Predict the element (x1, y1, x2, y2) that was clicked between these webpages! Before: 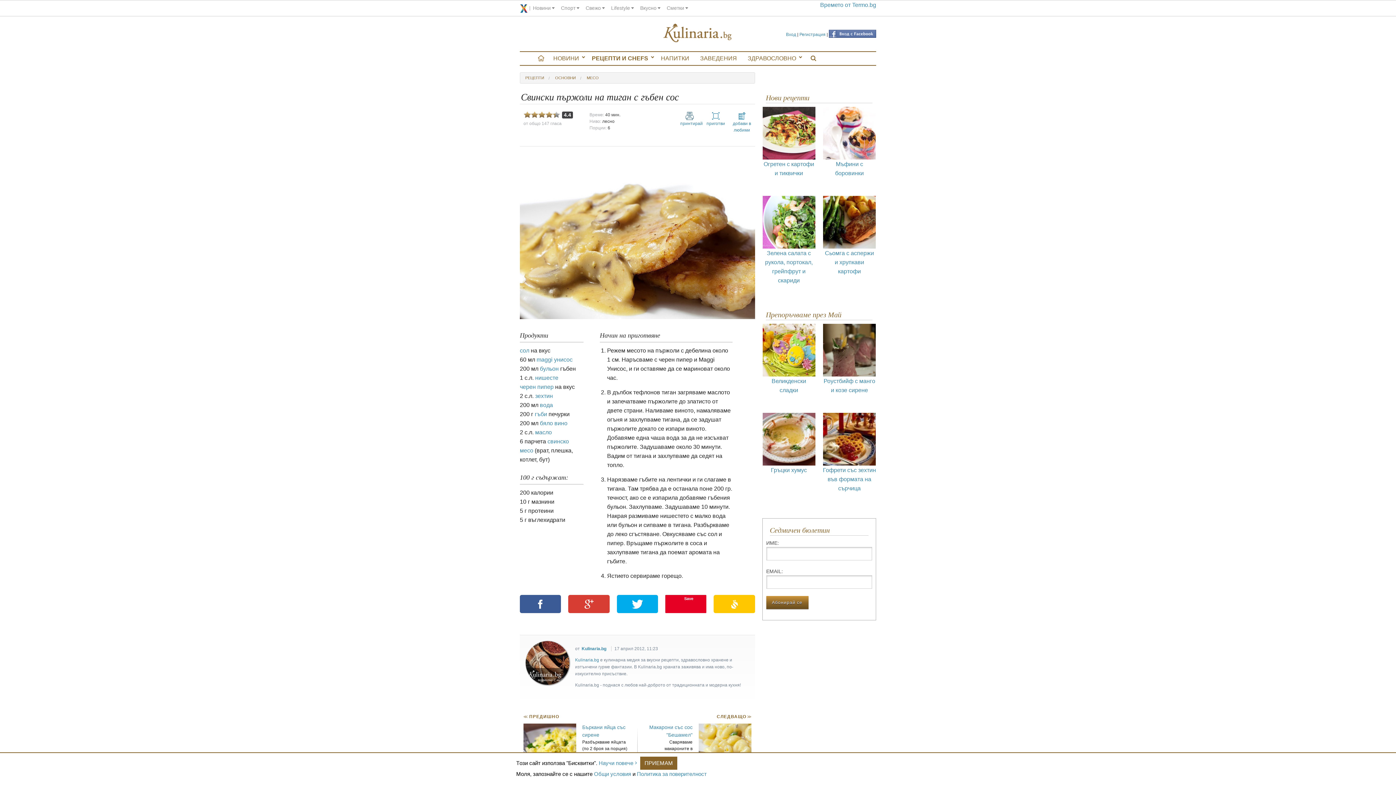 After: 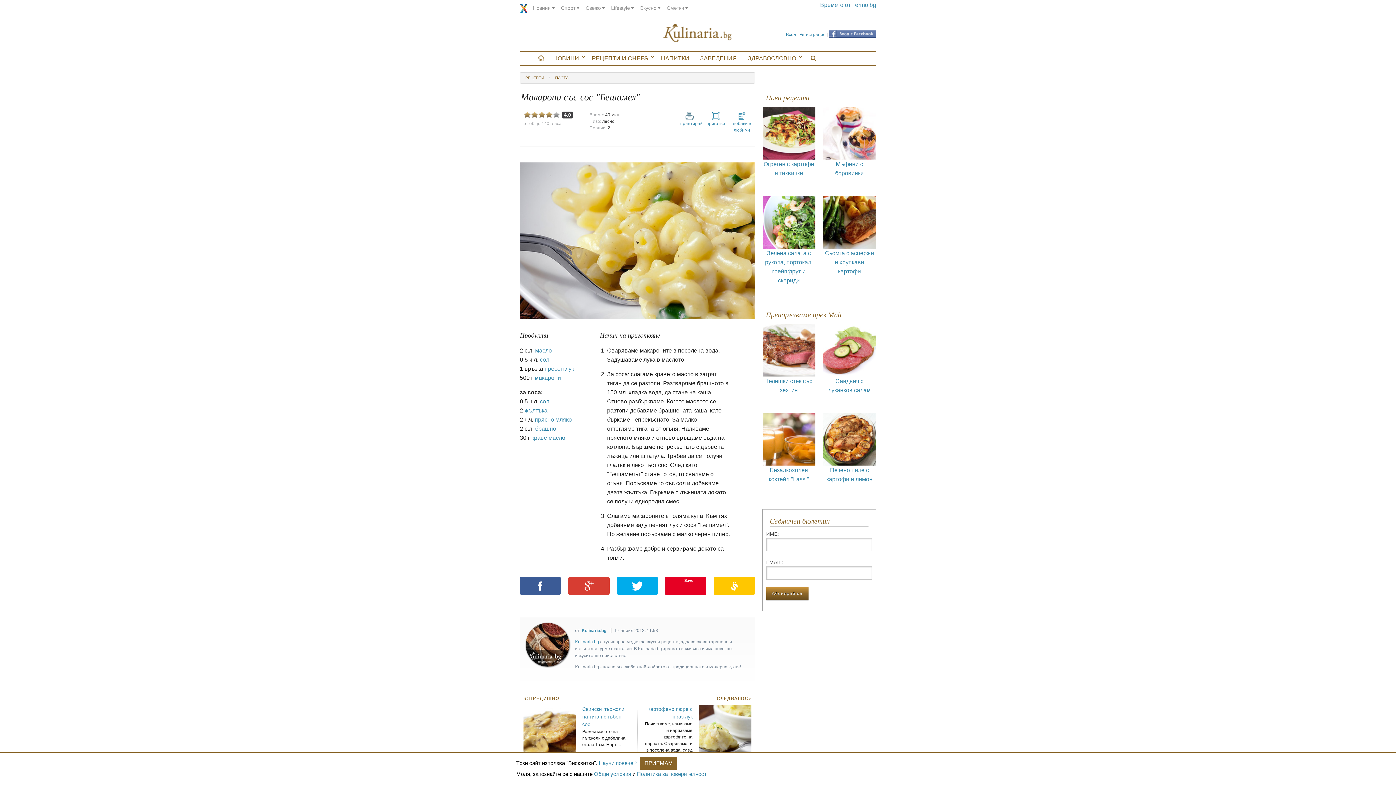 Action: bbox: (698, 746, 751, 753)